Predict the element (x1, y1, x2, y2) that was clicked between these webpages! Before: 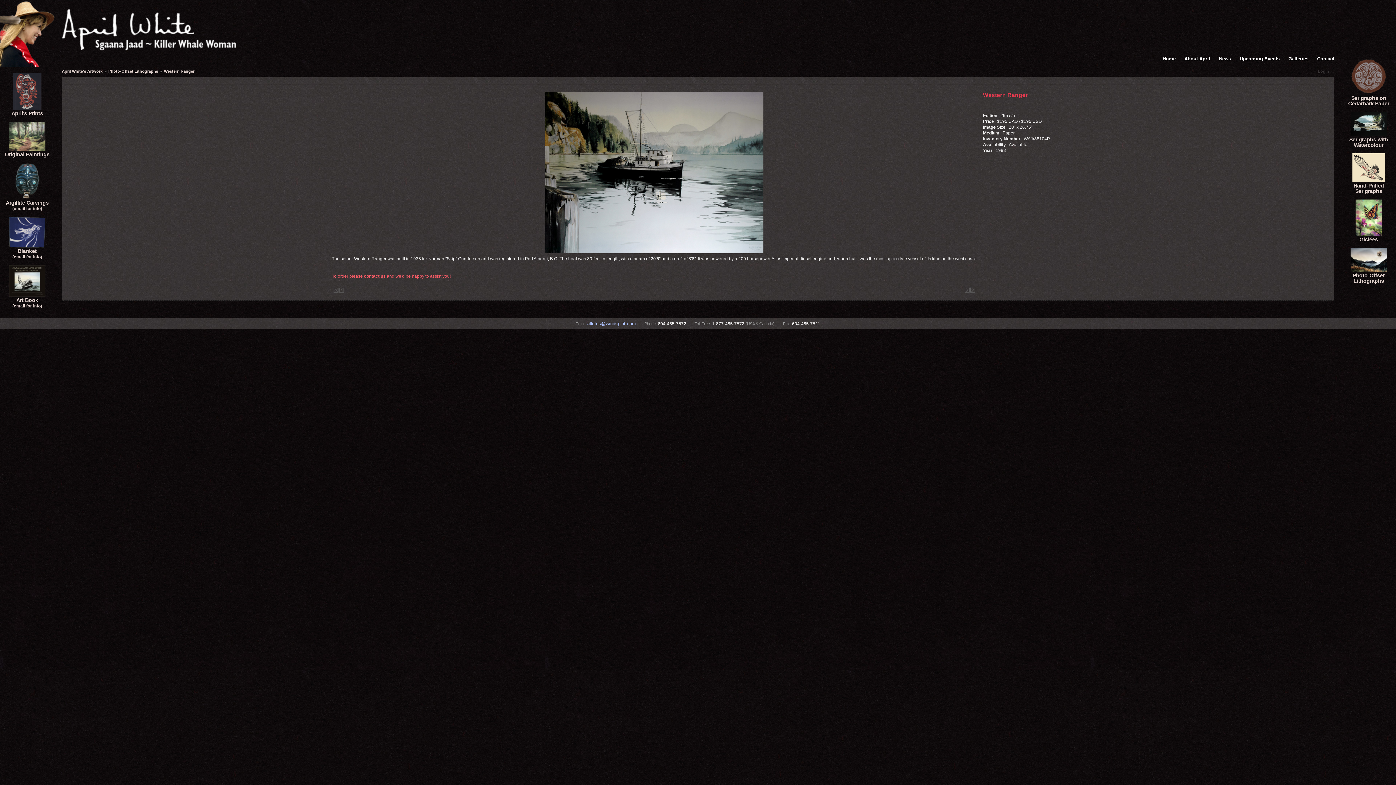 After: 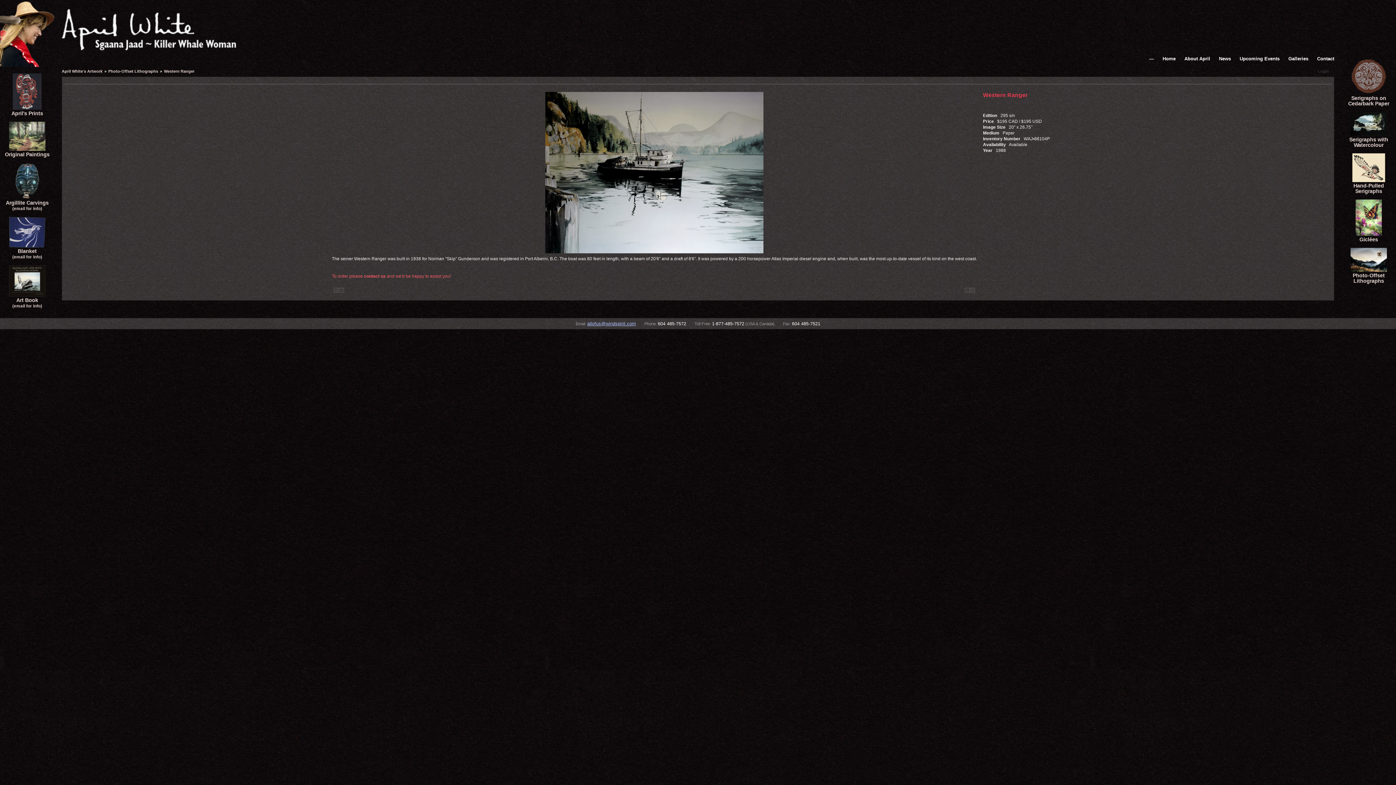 Action: bbox: (587, 321, 636, 326) label: allofus@windspirit.com